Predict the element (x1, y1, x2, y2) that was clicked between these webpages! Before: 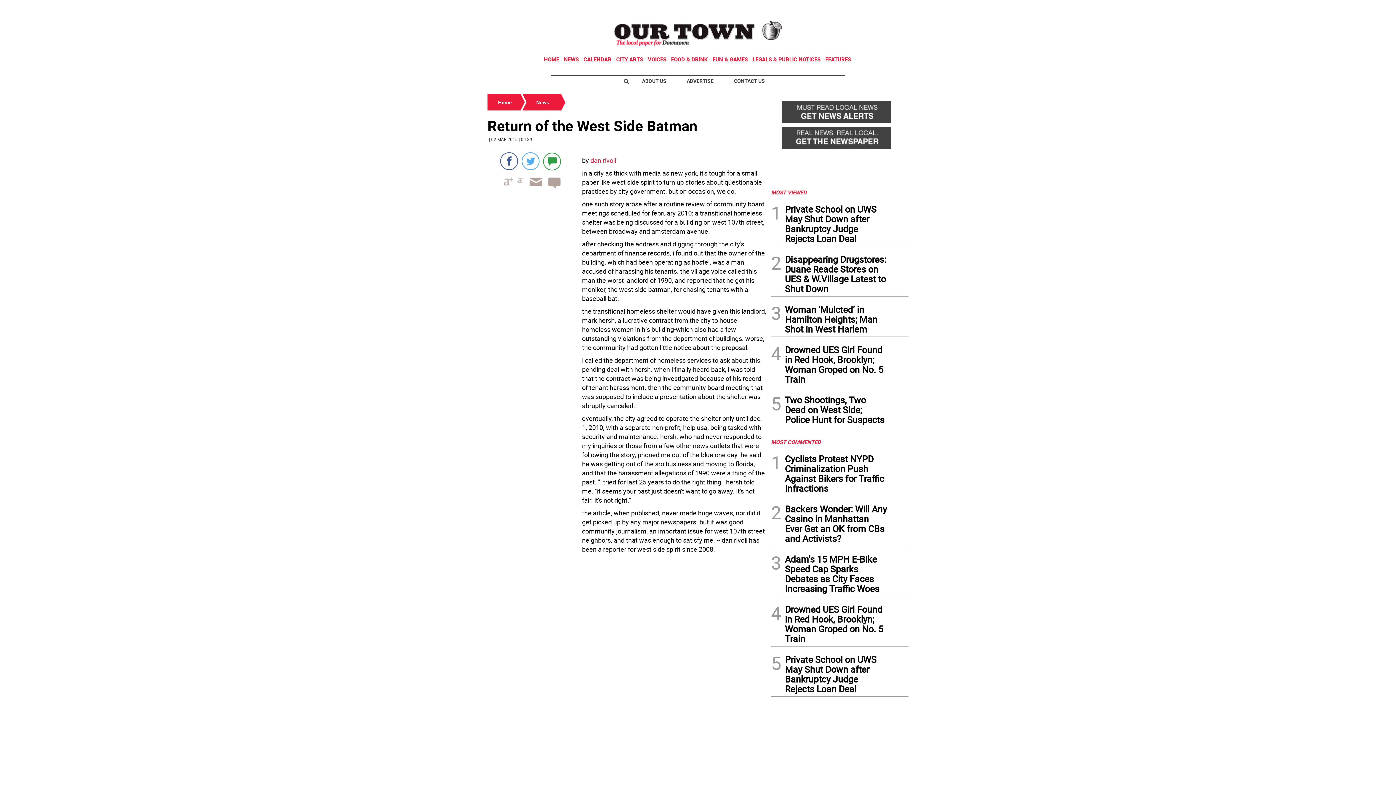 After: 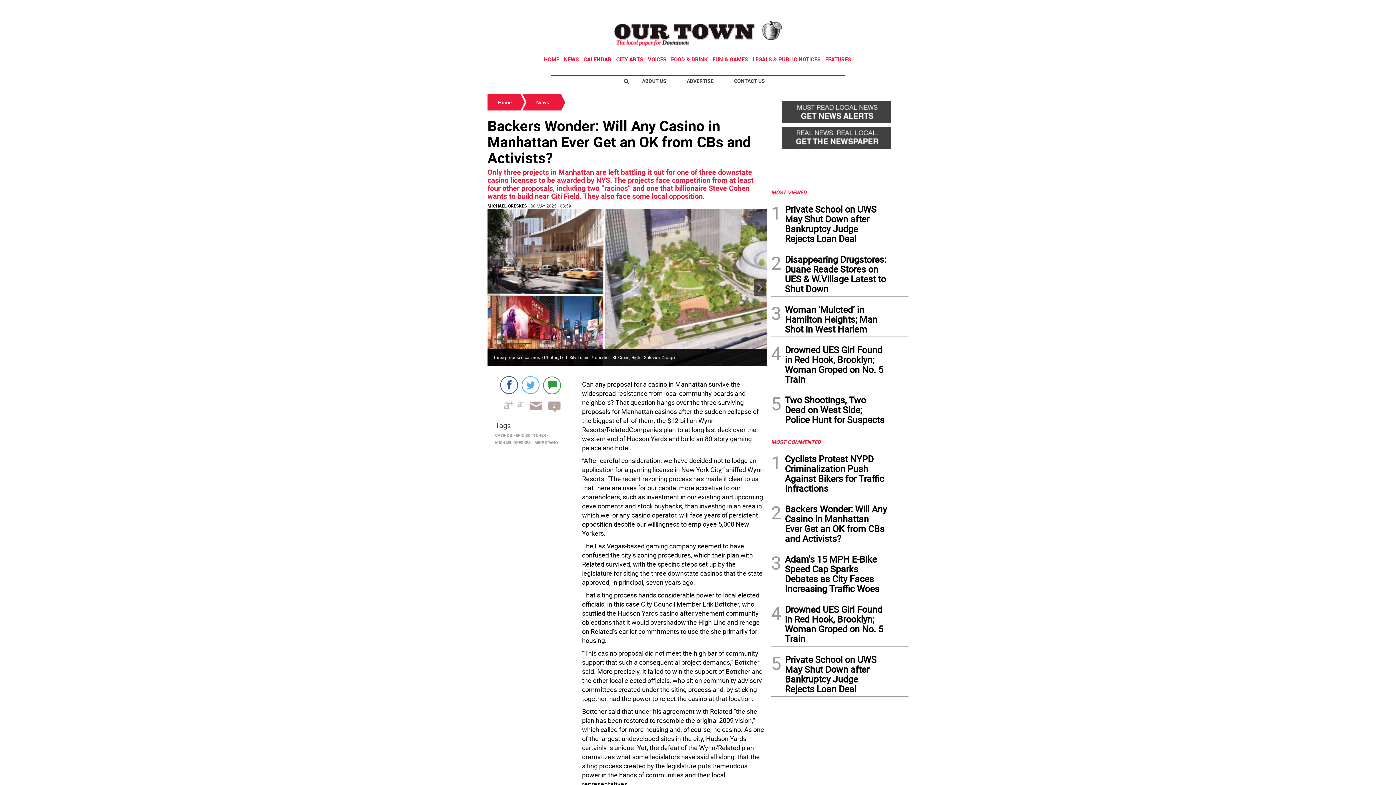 Action: label: Backers Wonder: Will Any Casino in Manhattan Ever Get an OK from CBs and Activists? bbox: (785, 504, 888, 546)